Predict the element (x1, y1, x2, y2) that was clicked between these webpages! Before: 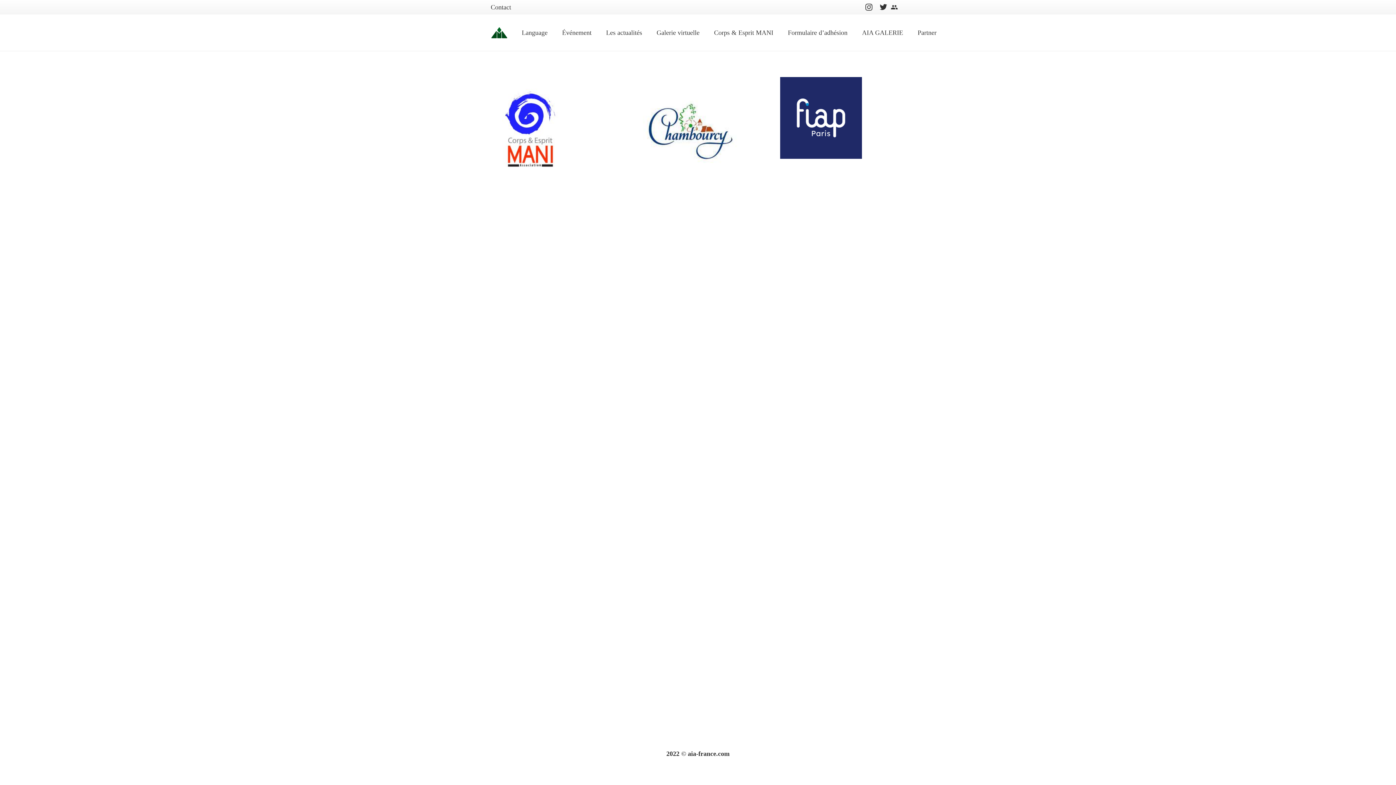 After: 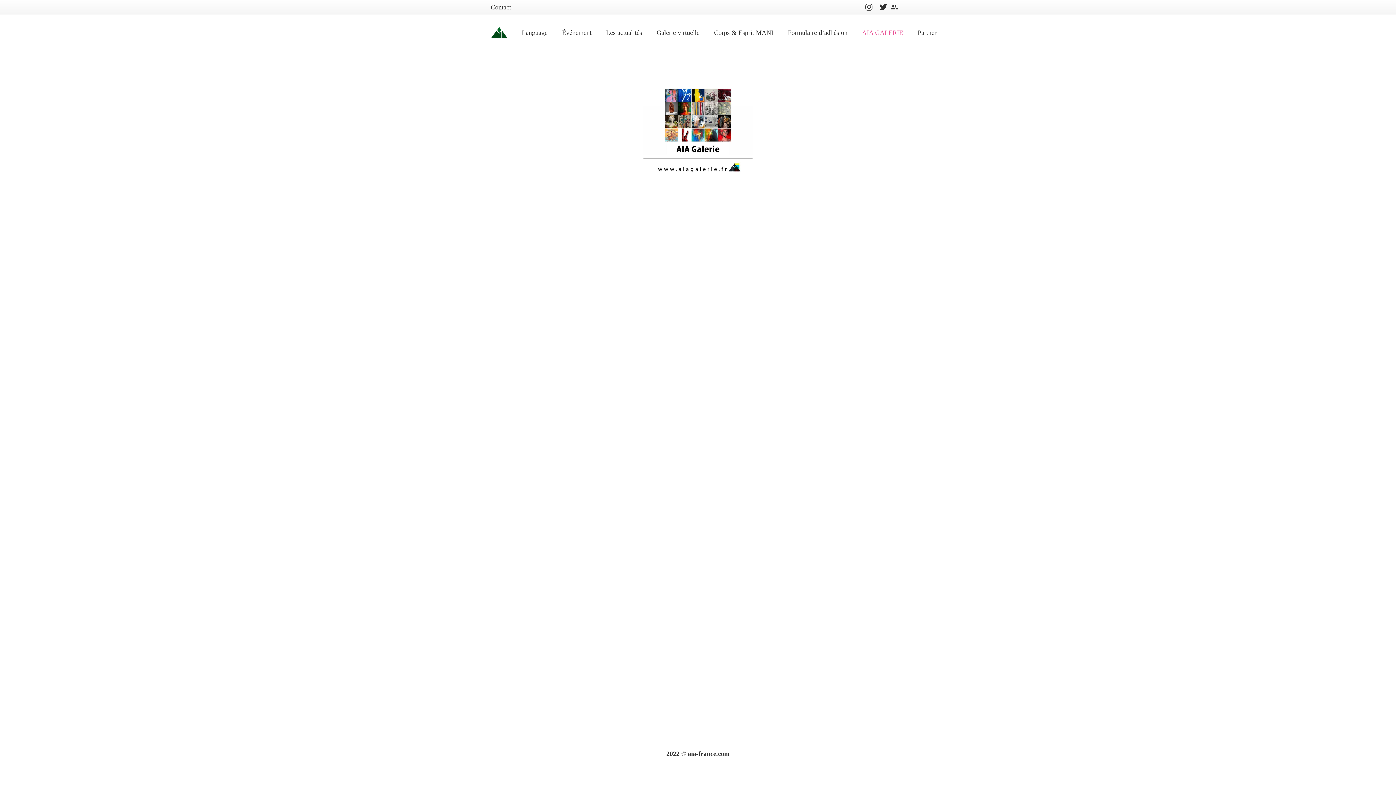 Action: bbox: (854, 14, 910, 50) label: AIA GALERIE